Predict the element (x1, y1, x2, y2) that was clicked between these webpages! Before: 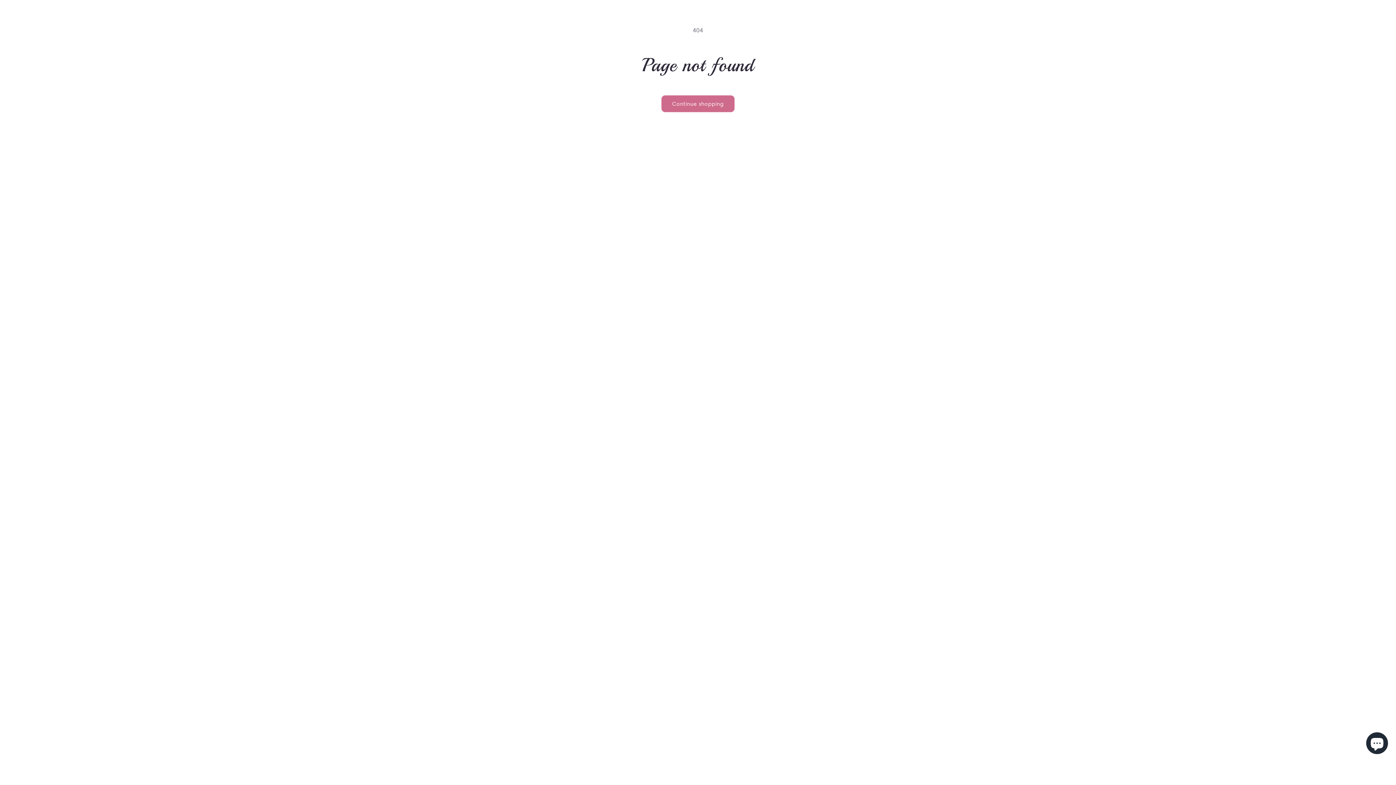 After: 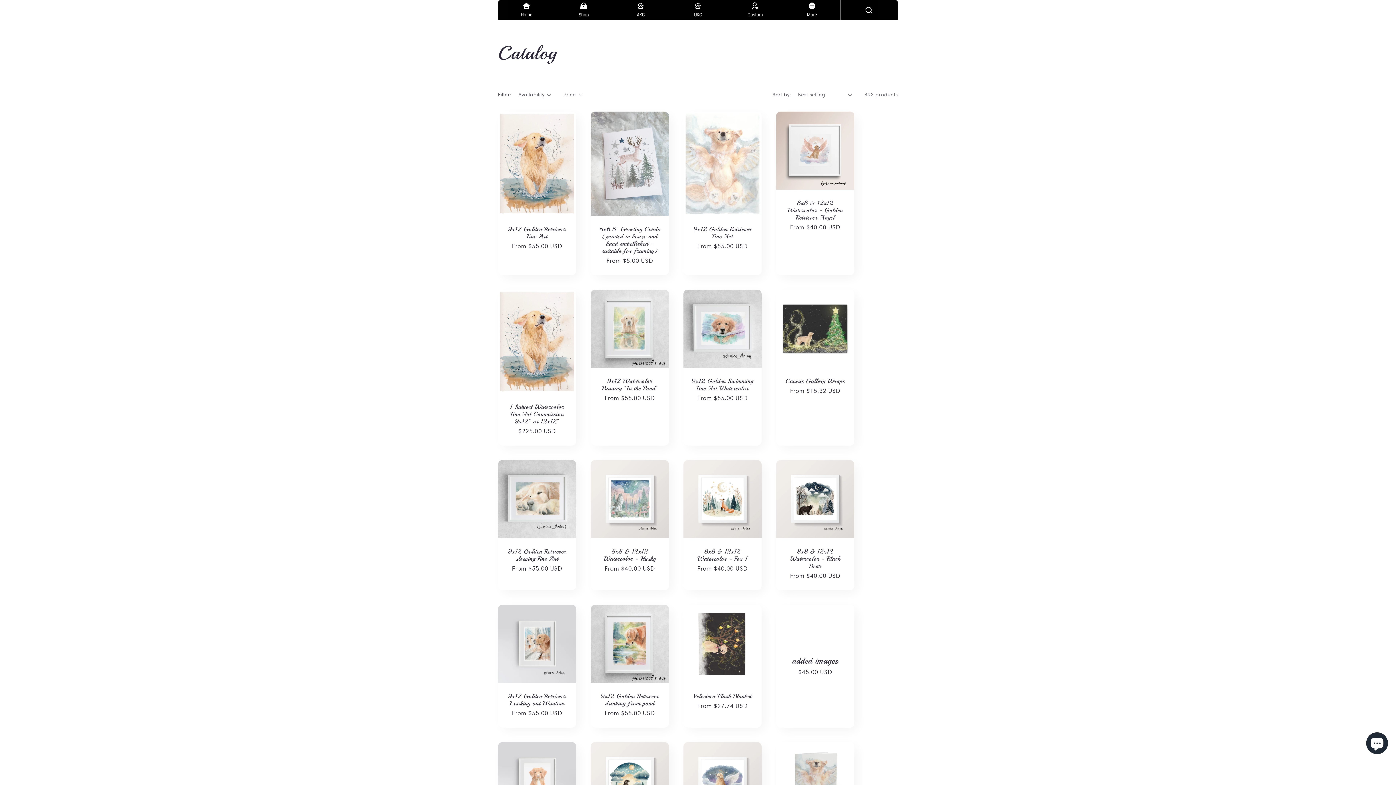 Action: bbox: (661, 95, 734, 112) label: Continue shopping